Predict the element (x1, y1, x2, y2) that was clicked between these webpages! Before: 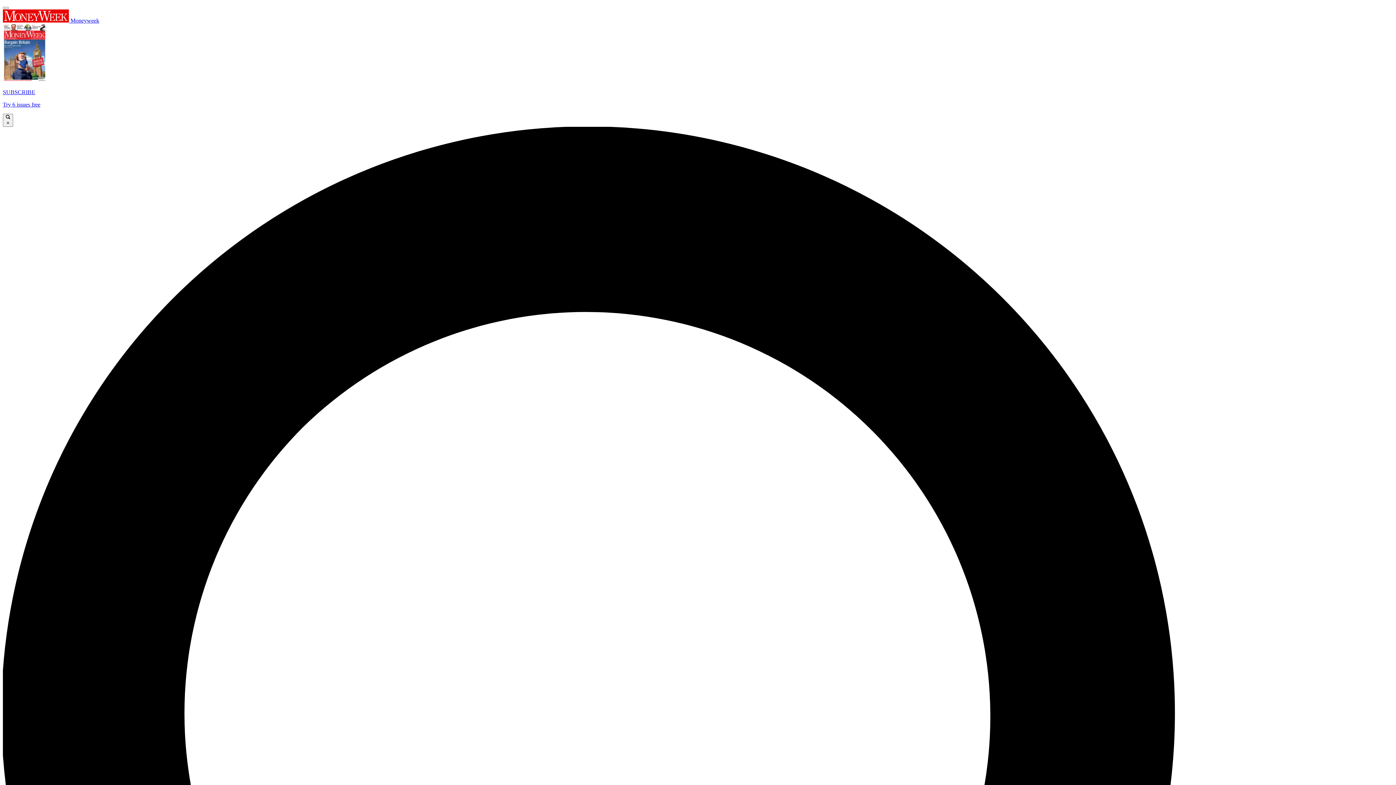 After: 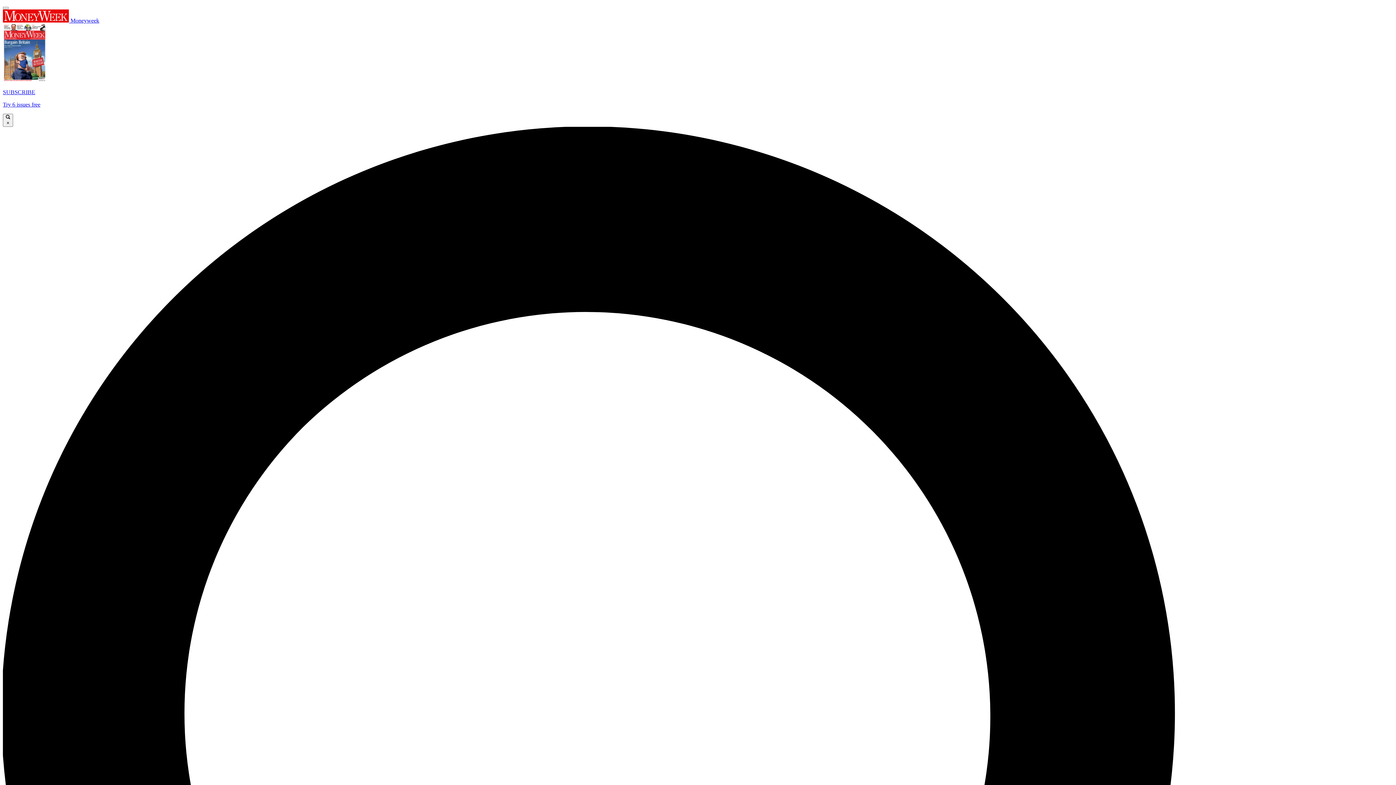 Action: bbox: (2, 24, 1393, 108) label: SUBSCRIBE

Try 6 issues free